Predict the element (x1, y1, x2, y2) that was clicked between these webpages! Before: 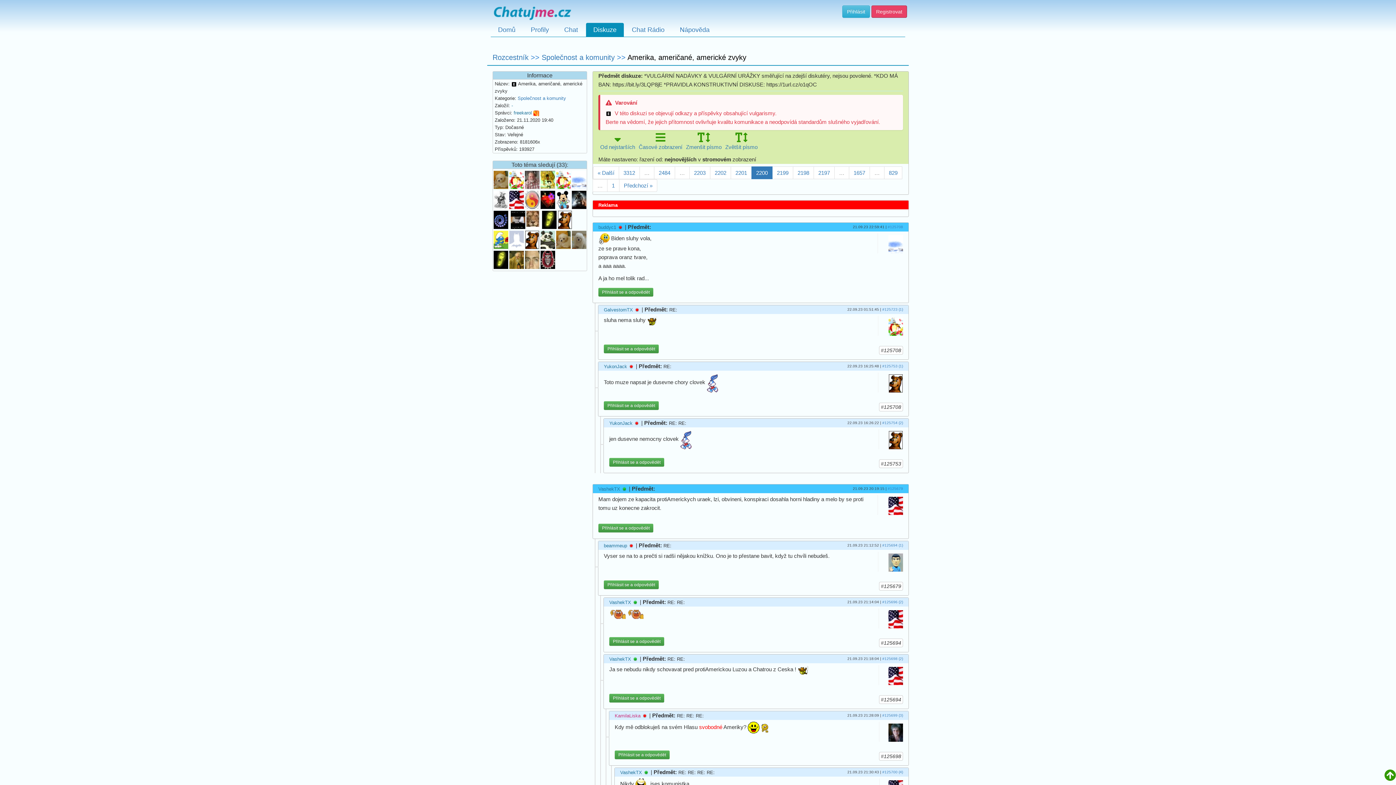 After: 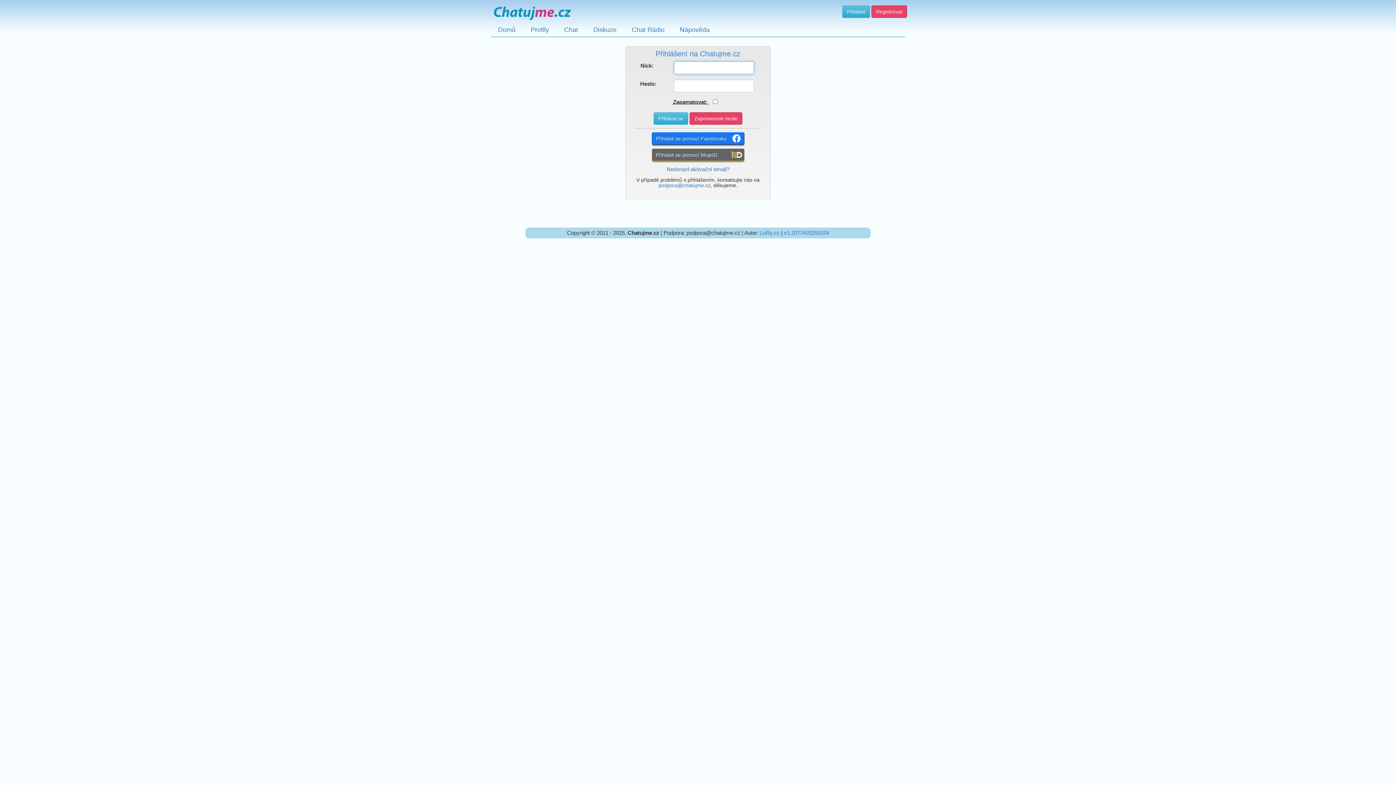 Action: bbox: (842, 5, 870, 17) label: Přihlásit